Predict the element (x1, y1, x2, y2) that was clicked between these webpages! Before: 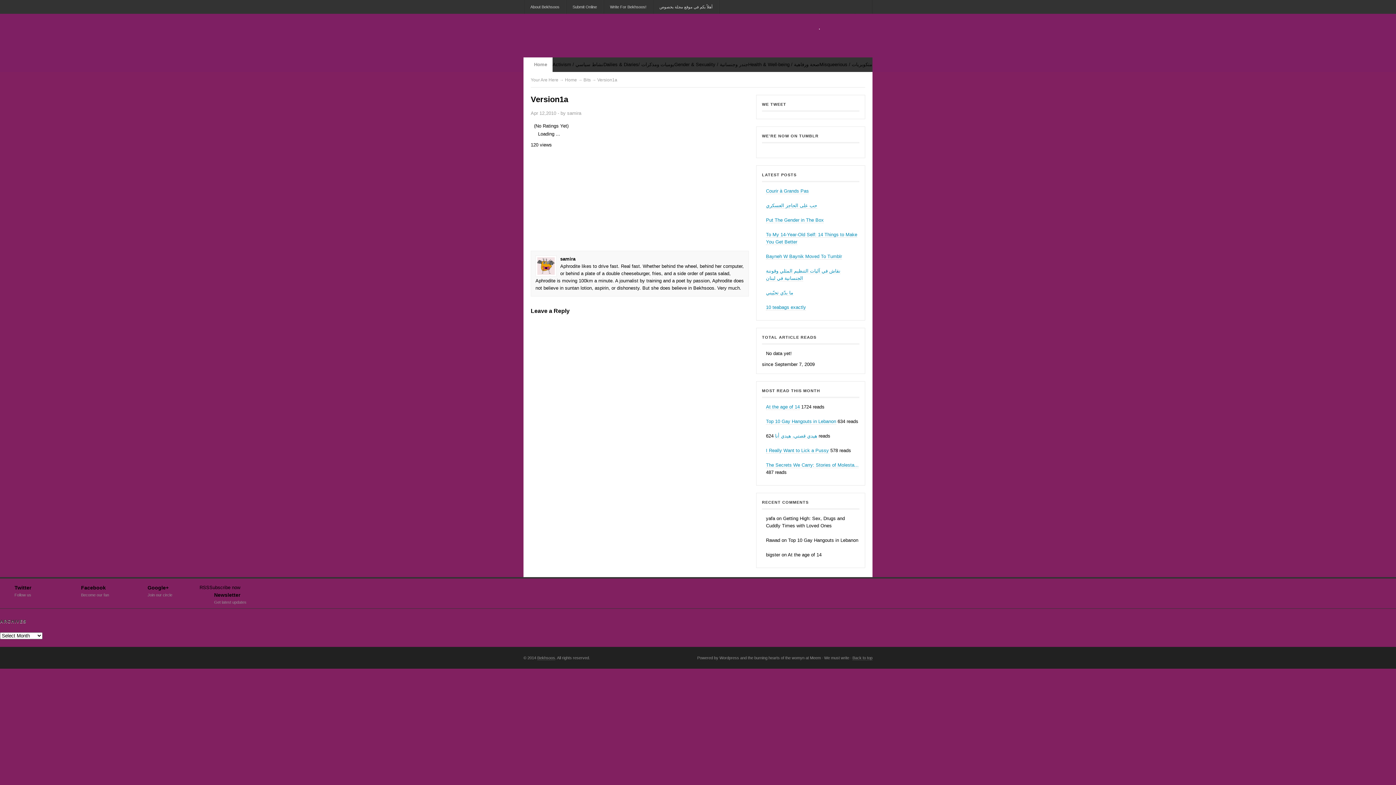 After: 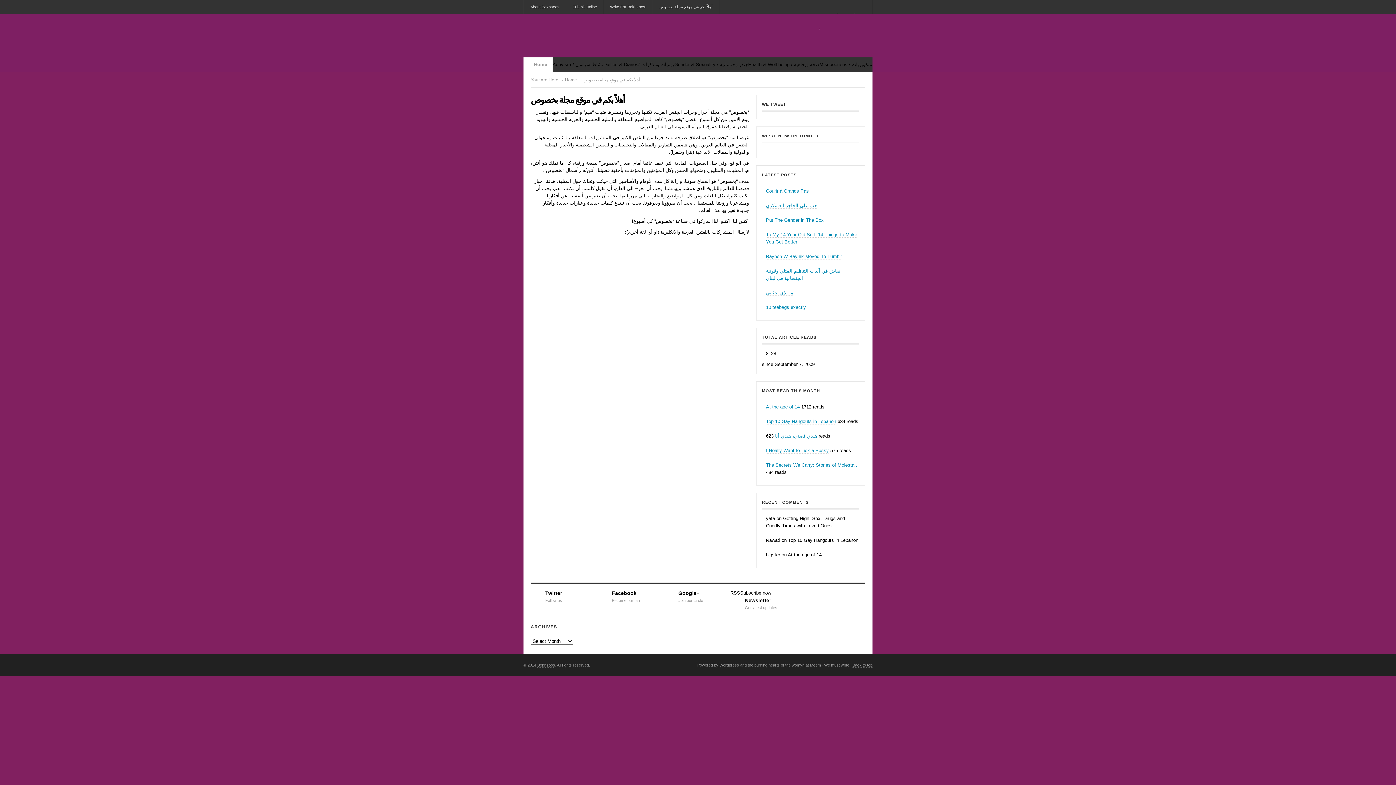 Action: bbox: (653, 0, 719, 13) label: أهلاً بكم في موقع مجلة بخصوص